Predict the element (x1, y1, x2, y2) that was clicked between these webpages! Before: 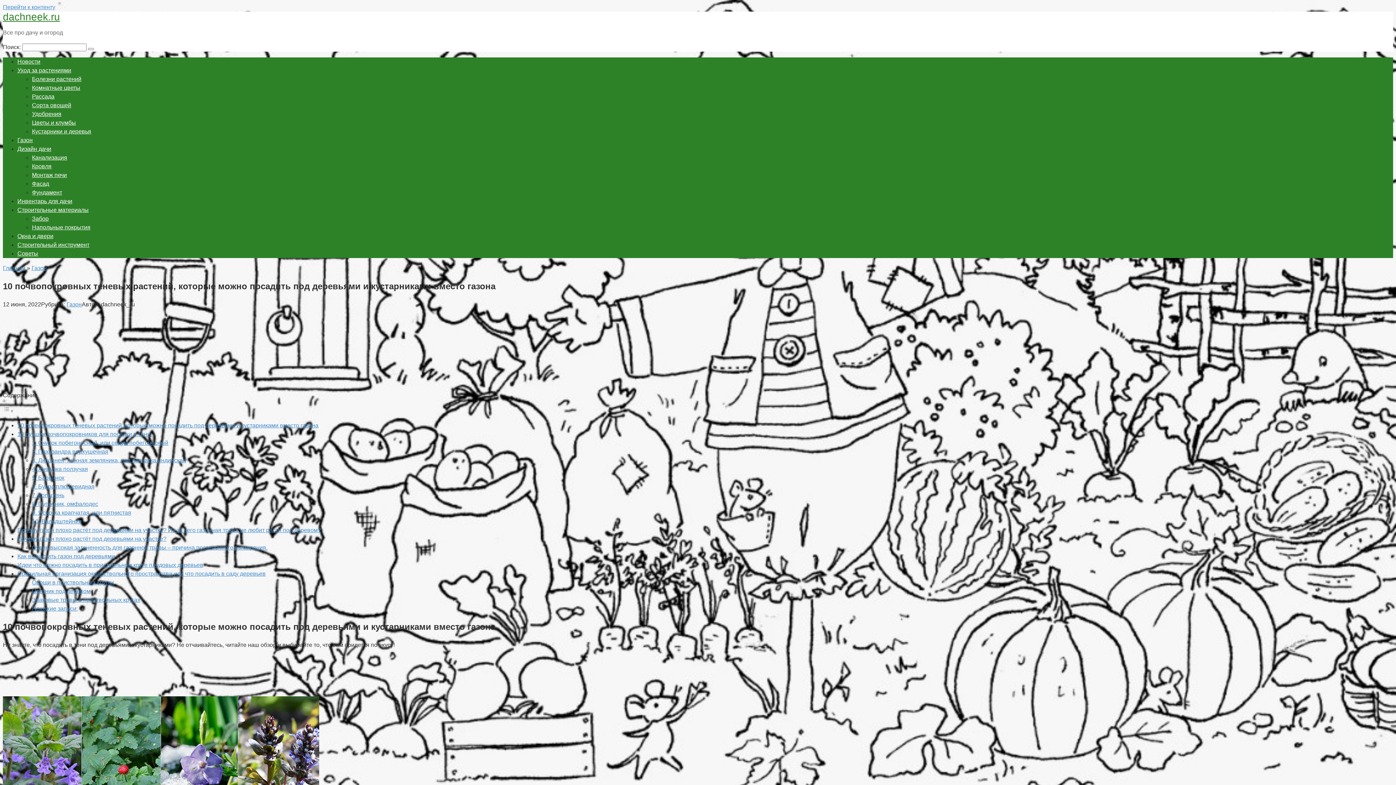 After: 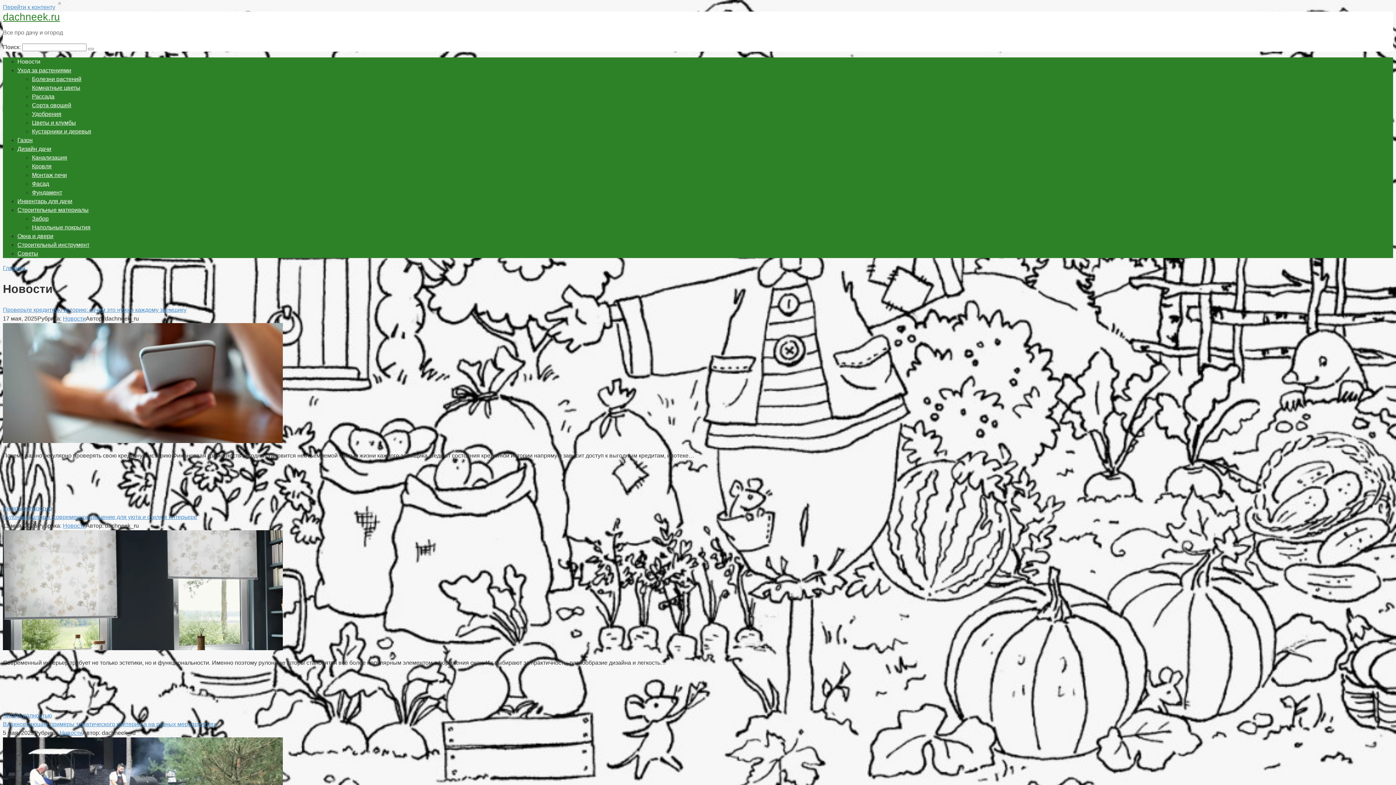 Action: bbox: (17, 58, 40, 64) label: Новости